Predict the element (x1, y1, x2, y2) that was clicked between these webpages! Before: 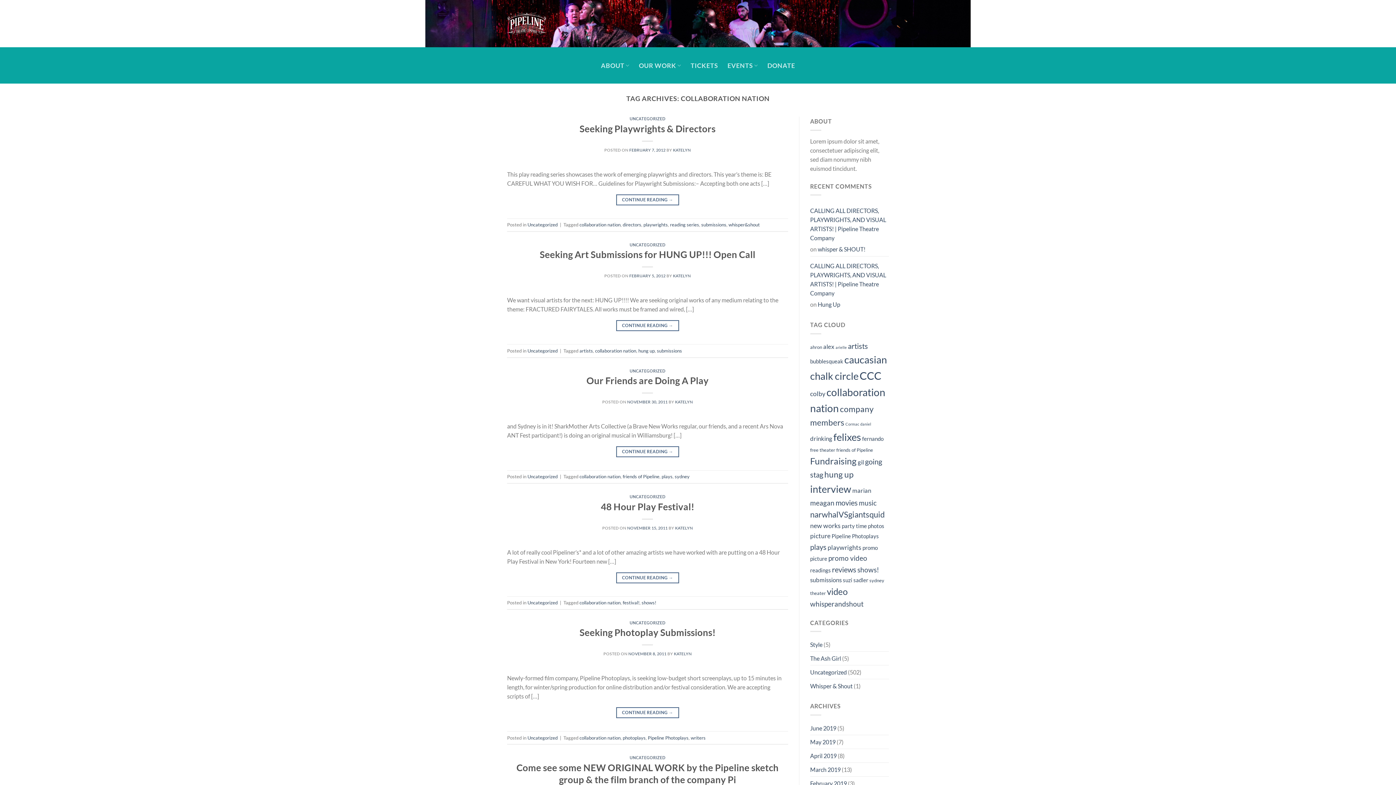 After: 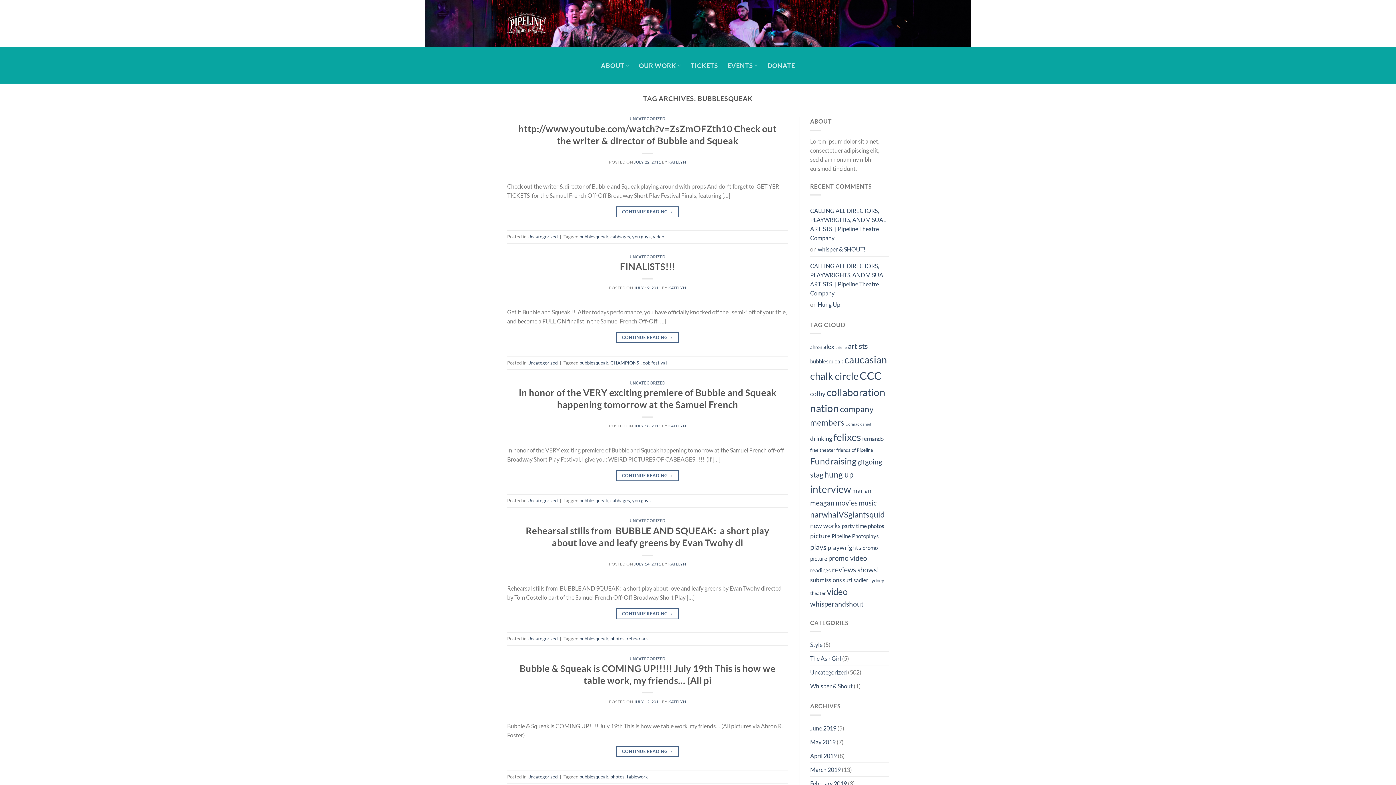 Action: label: bubblesqueak (5 items) bbox: (810, 358, 843, 364)